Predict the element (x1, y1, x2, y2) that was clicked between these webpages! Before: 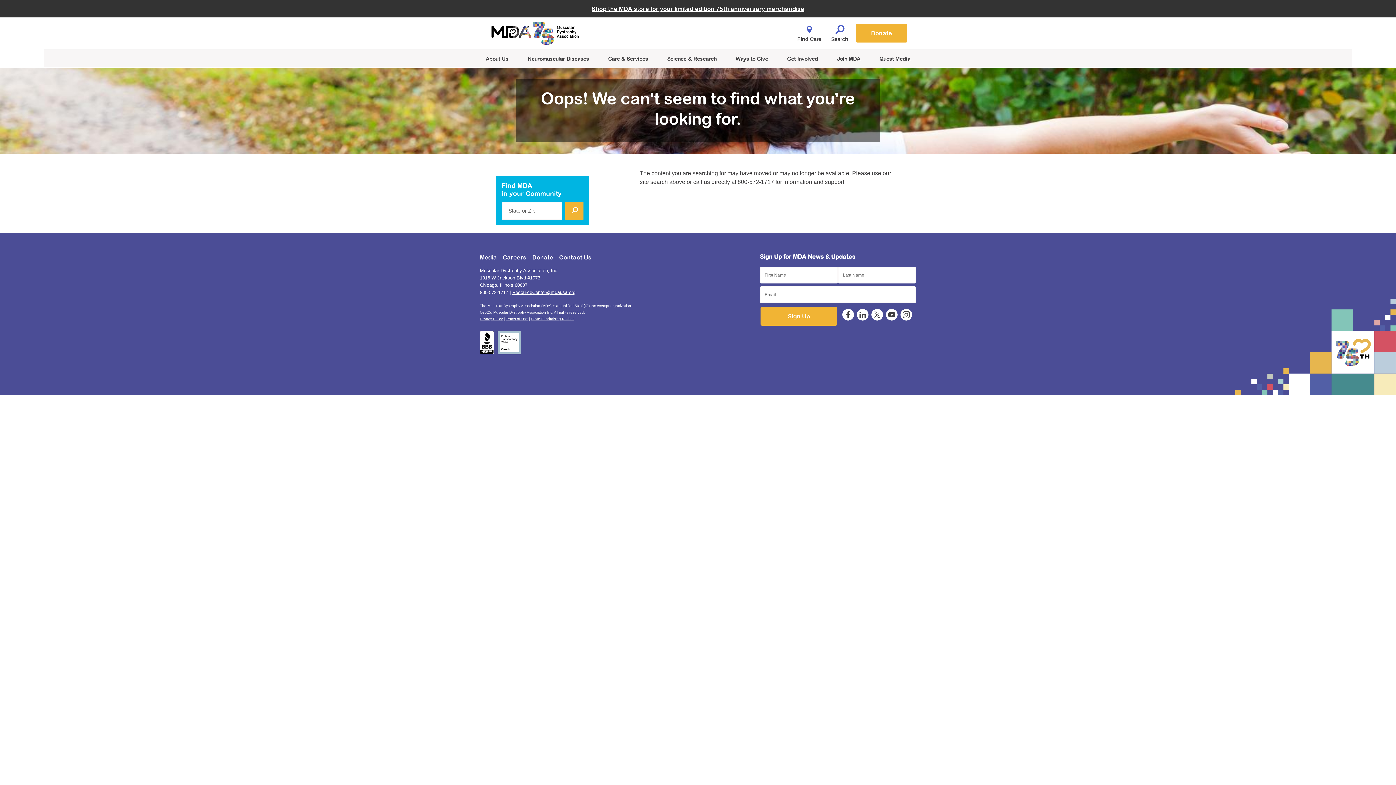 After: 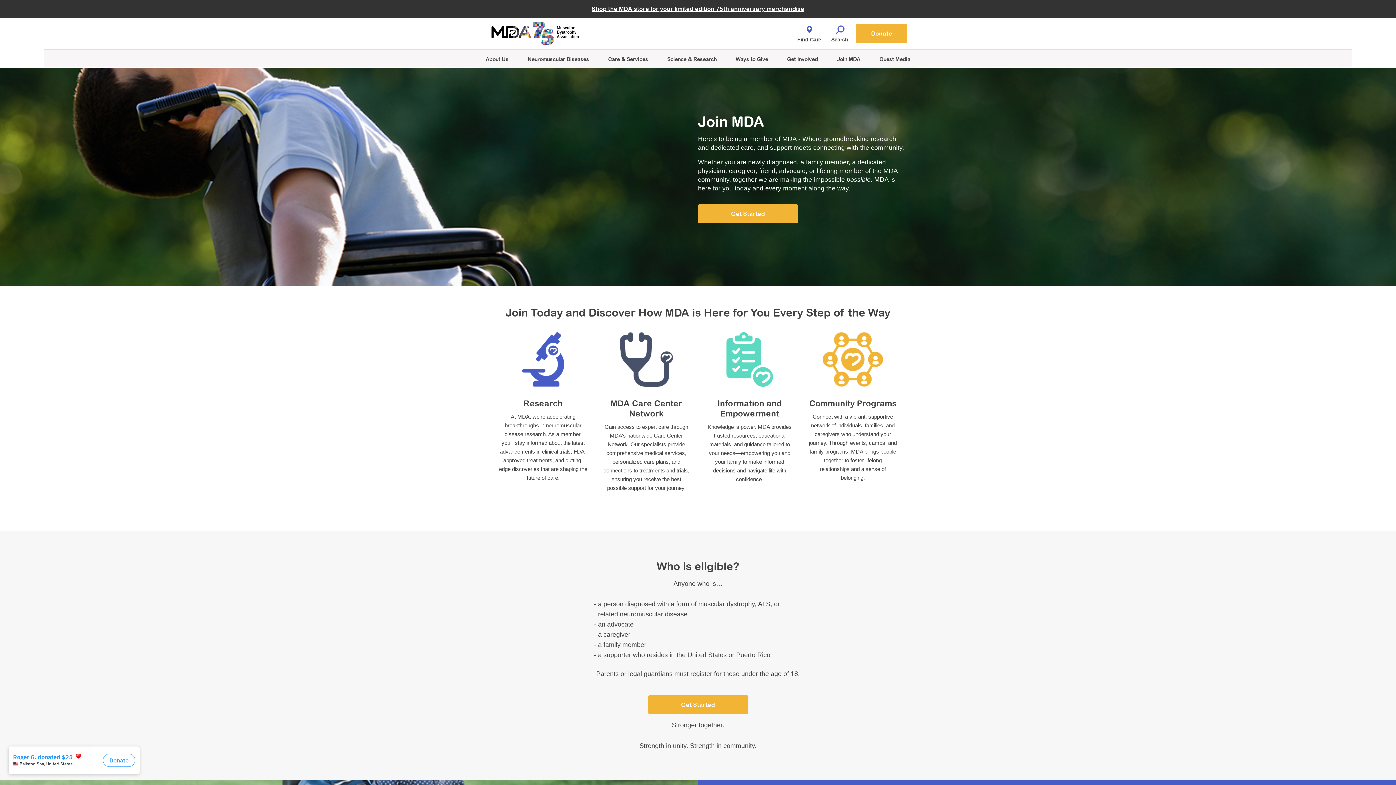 Action: bbox: (837, 55, 860, 61) label: Join MDA